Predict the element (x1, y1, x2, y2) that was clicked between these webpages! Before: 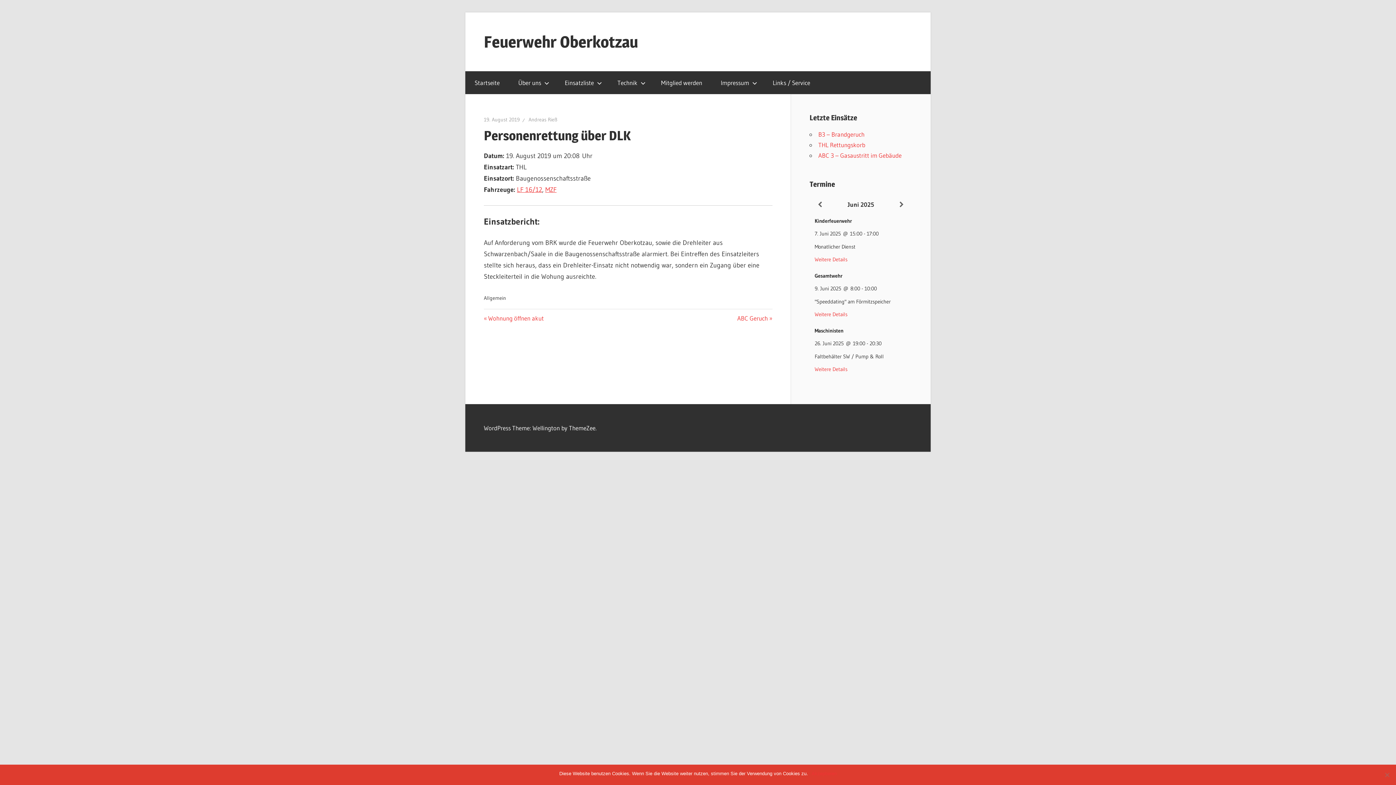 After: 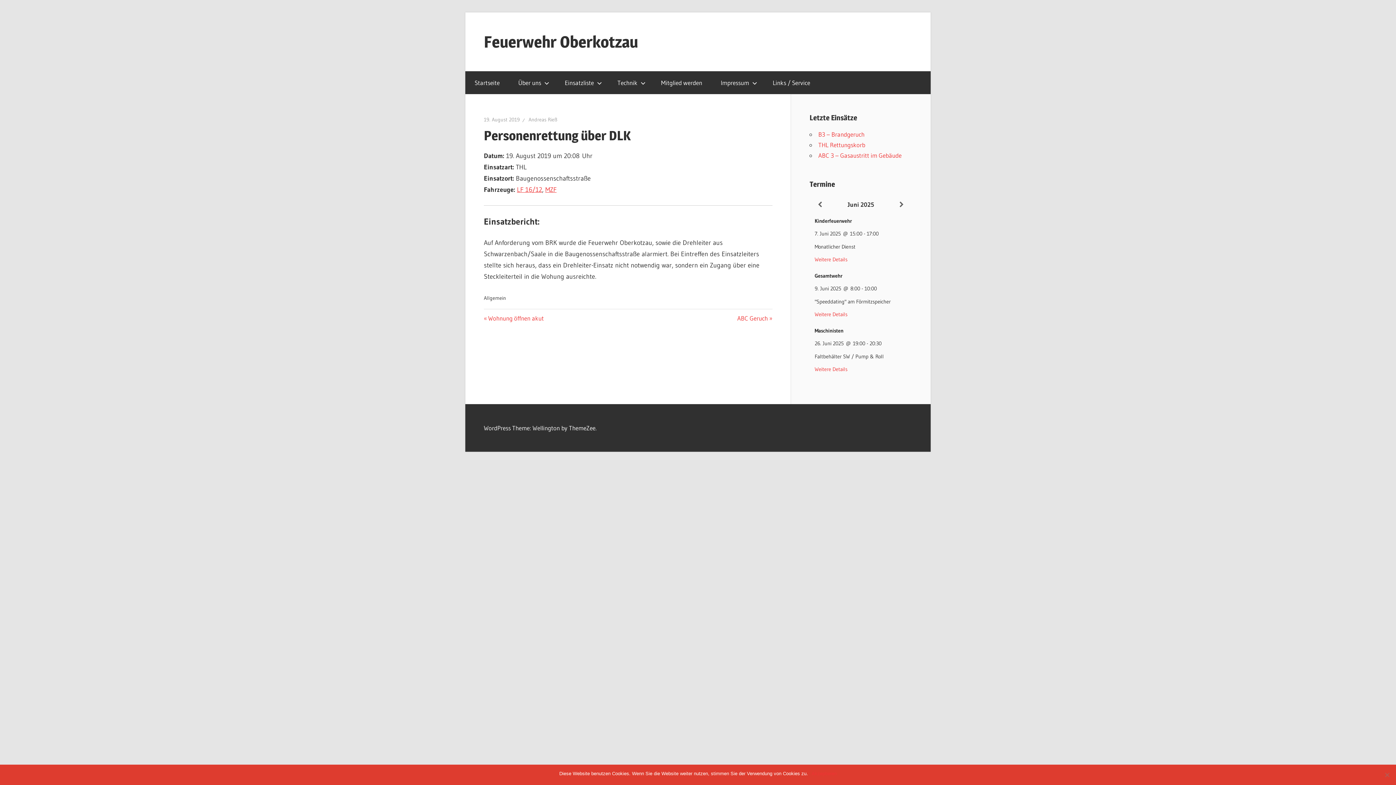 Action: label: 19. August 2019 bbox: (484, 116, 520, 122)